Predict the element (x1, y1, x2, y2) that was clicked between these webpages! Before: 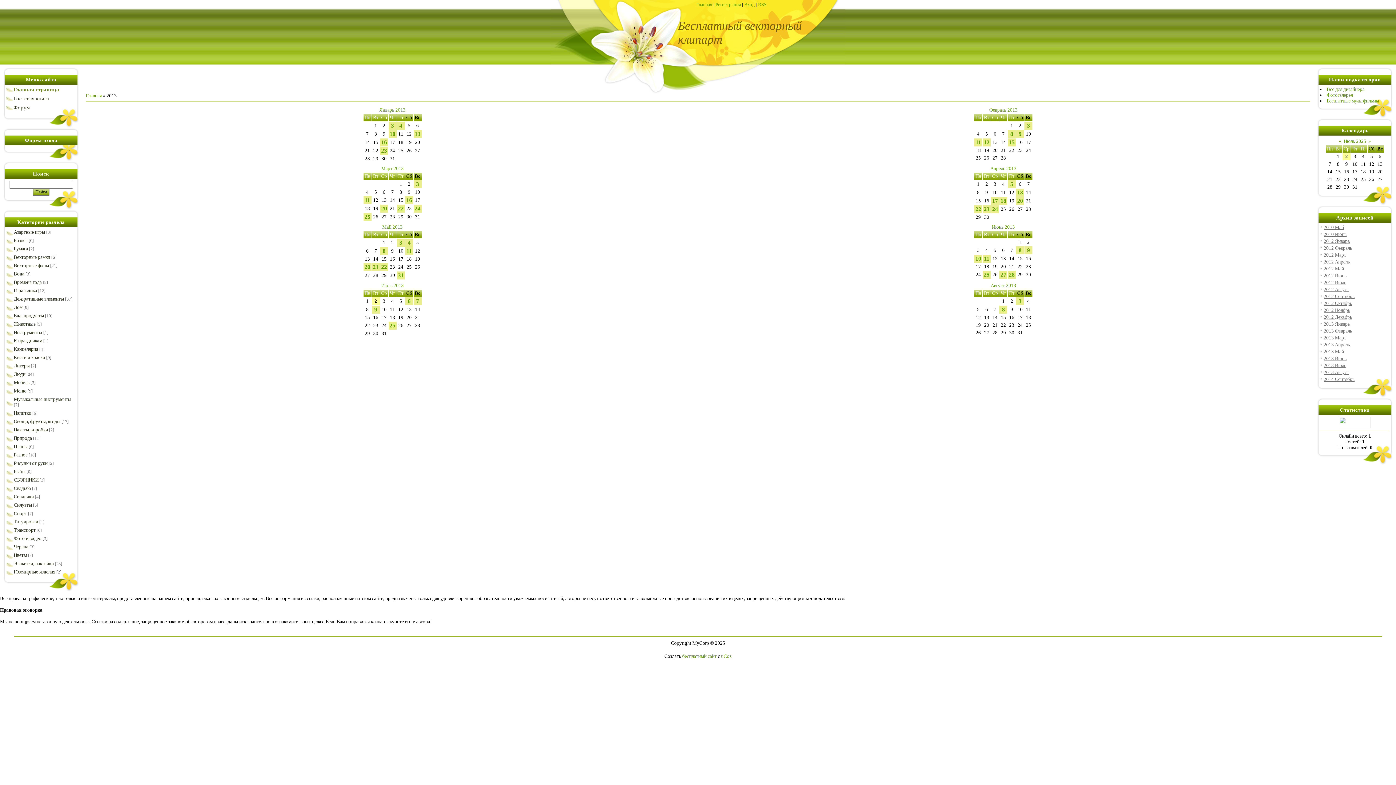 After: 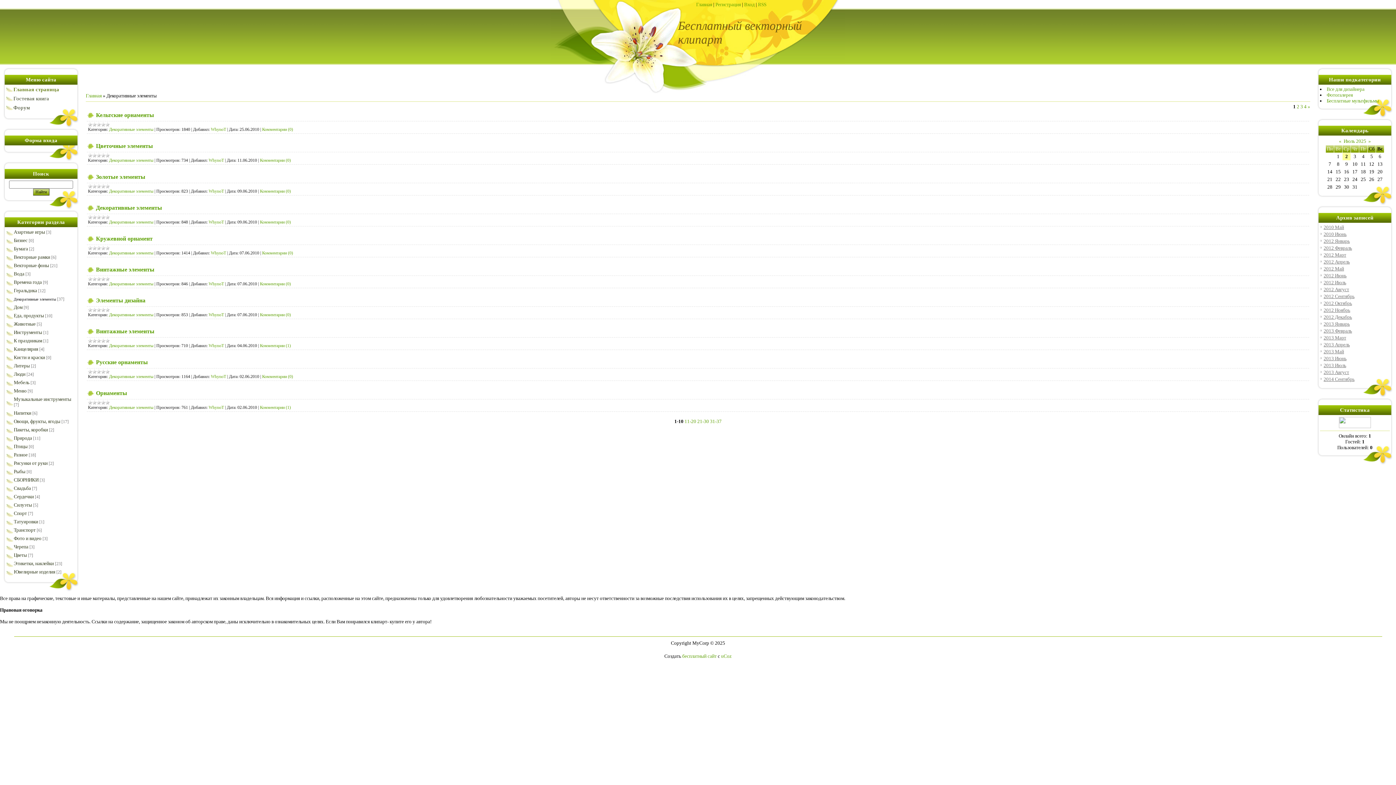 Action: bbox: (13, 296, 64, 301) label: Декоративные элементы